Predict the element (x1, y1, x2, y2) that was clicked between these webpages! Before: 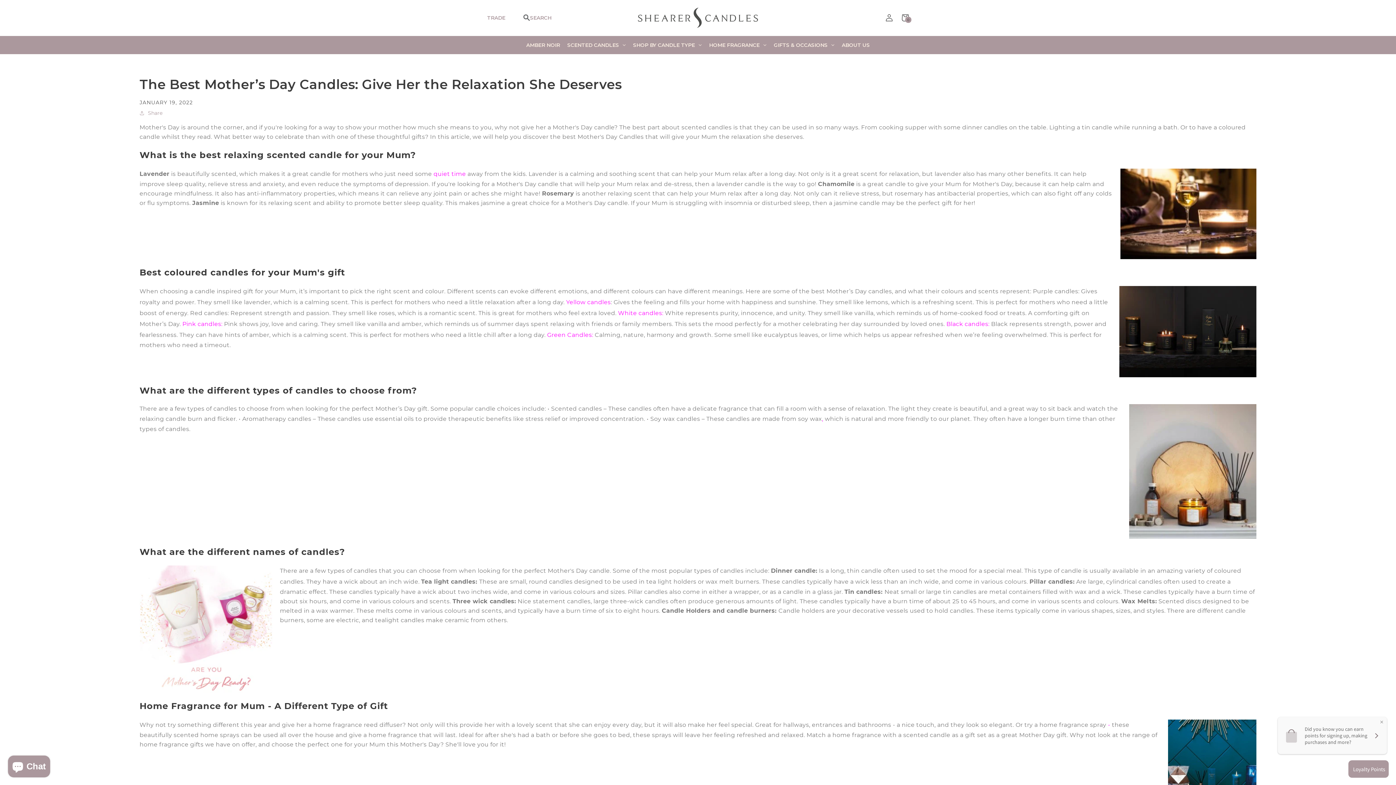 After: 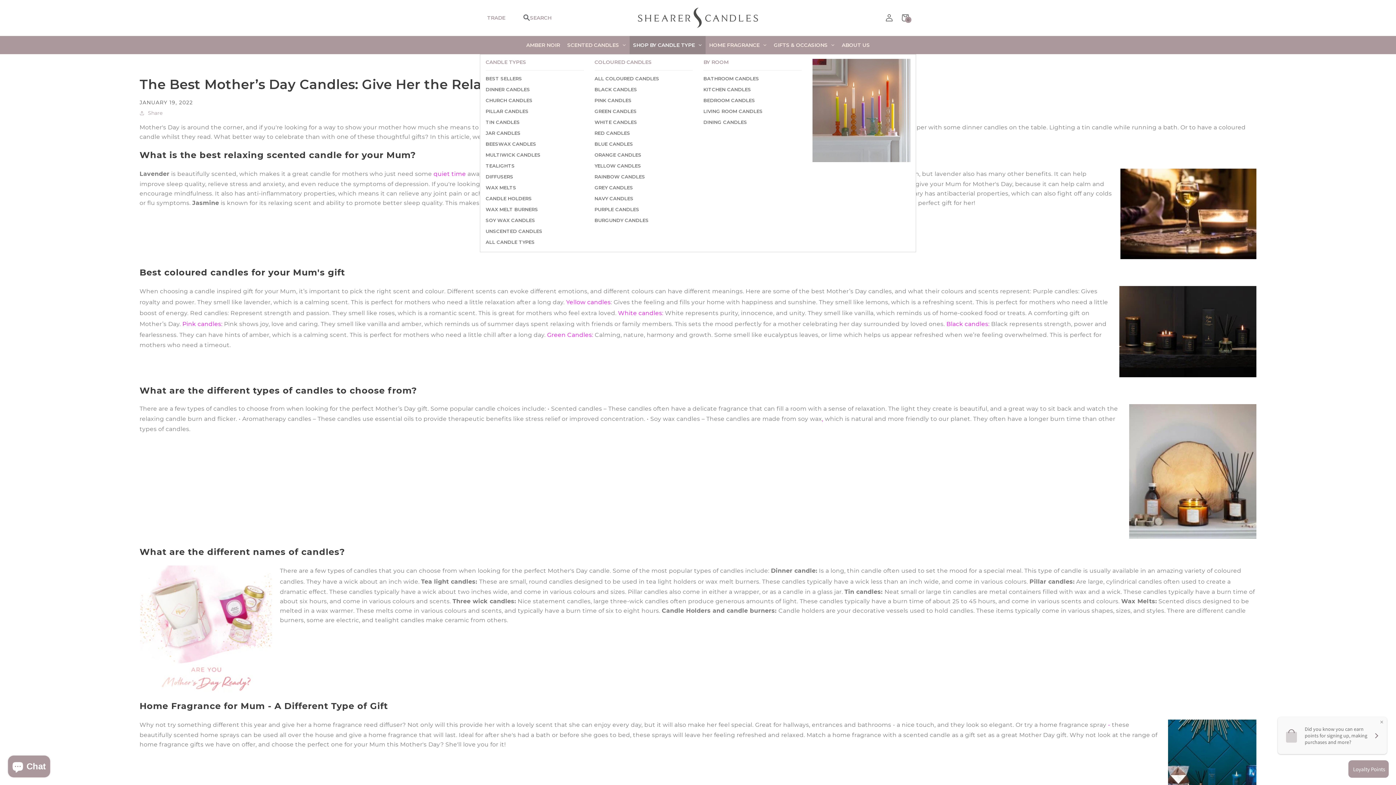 Action: bbox: (629, 35, 705, 54) label: SHOP BY CANDLE TYPE